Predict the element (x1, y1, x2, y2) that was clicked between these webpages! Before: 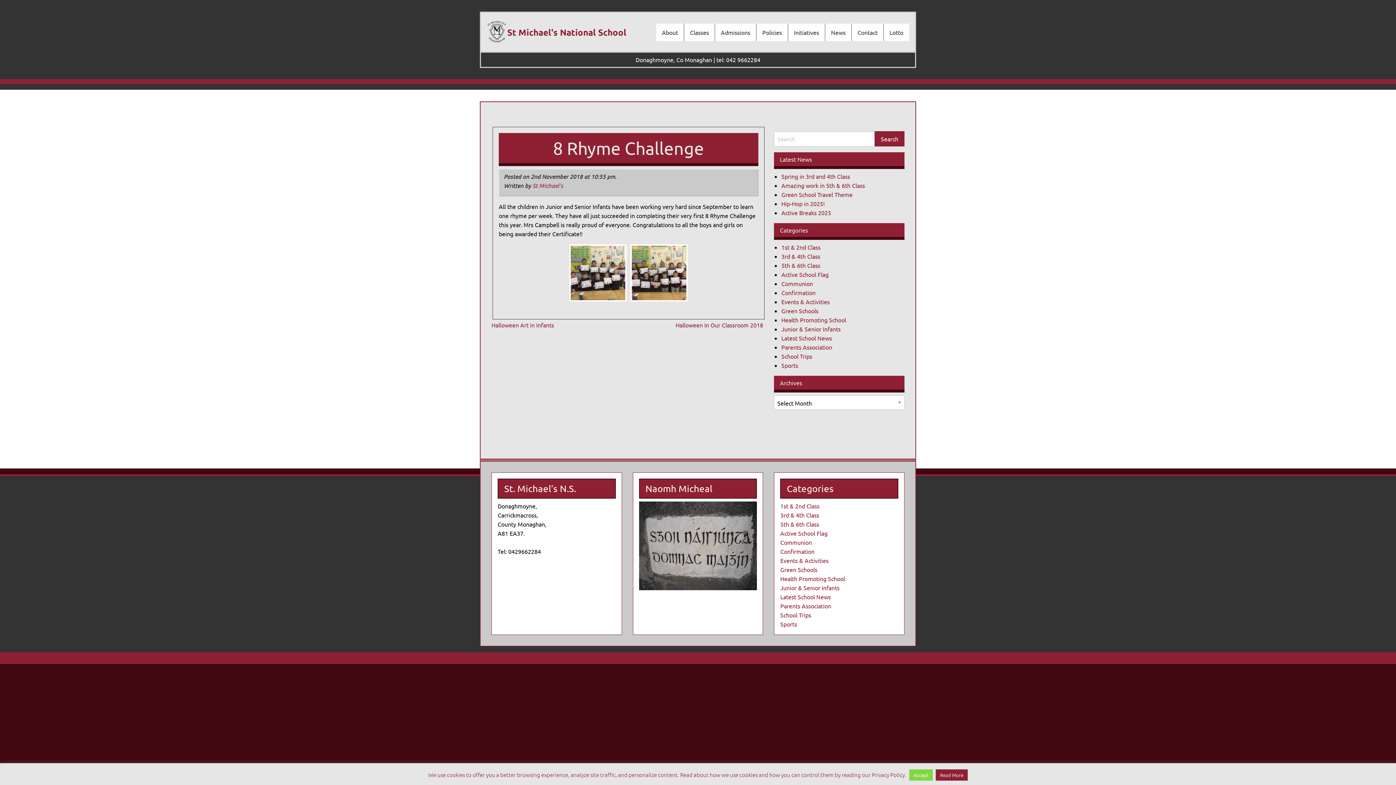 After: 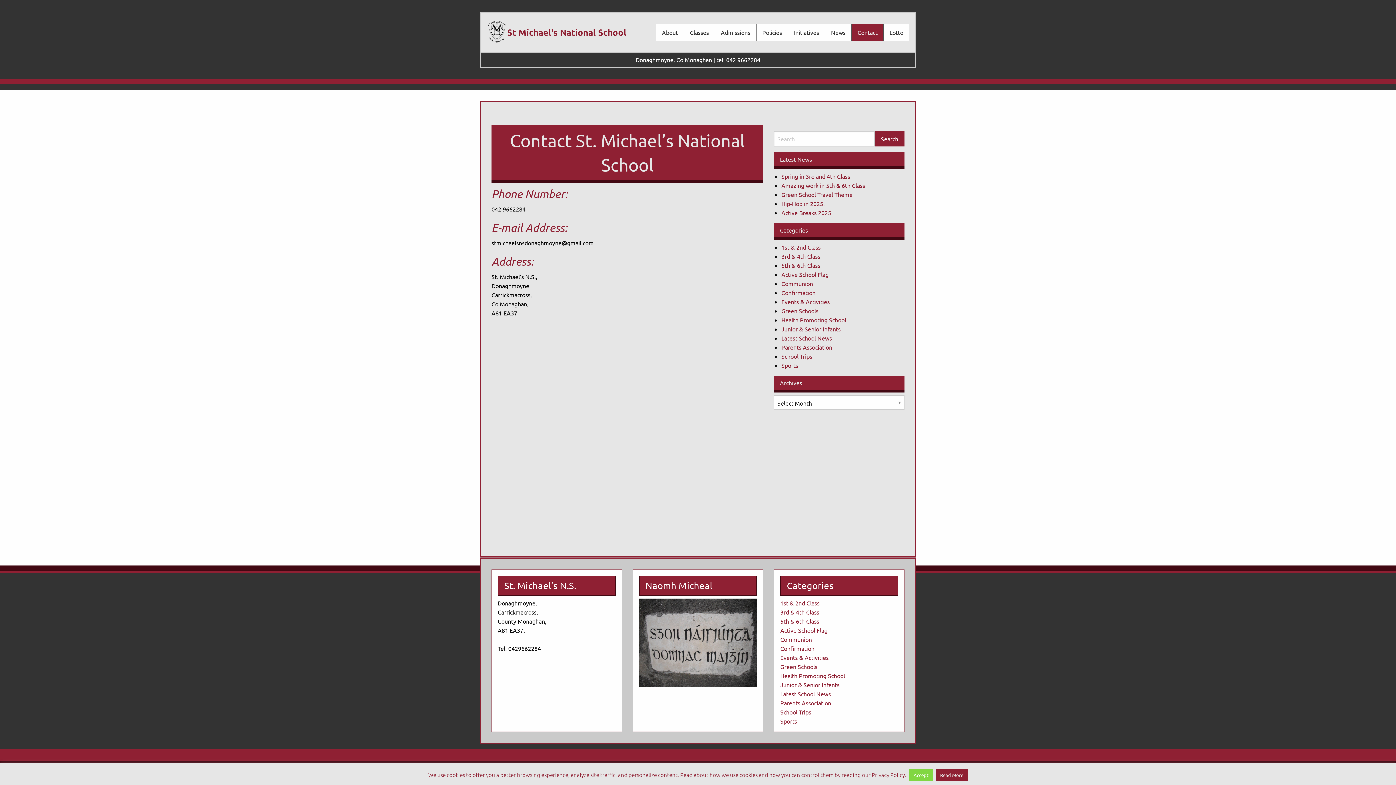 Action: bbox: (851, 23, 883, 40) label: Contact